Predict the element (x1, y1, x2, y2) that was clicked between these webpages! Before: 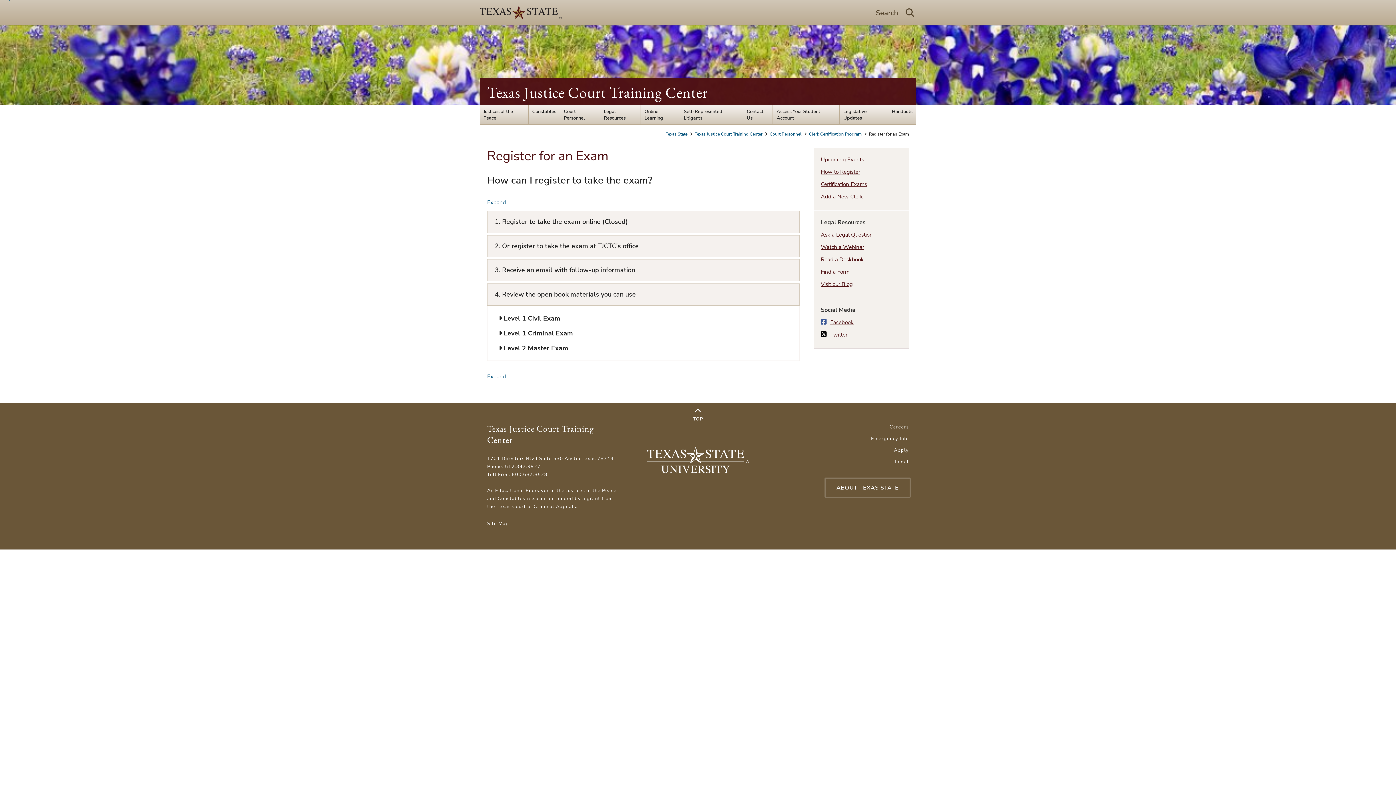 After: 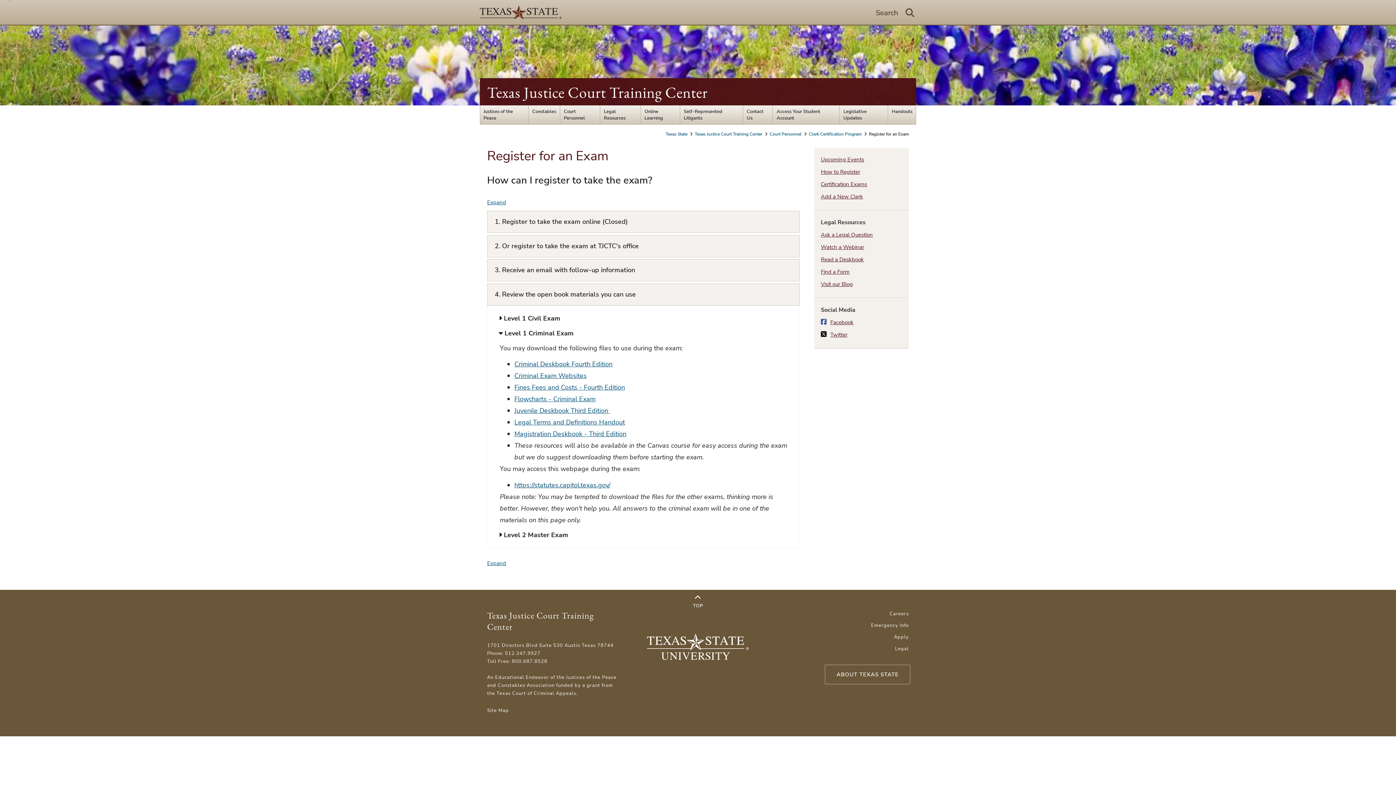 Action: label:  Level 1 Criminal Exam bbox: (497, 325, 790, 340)